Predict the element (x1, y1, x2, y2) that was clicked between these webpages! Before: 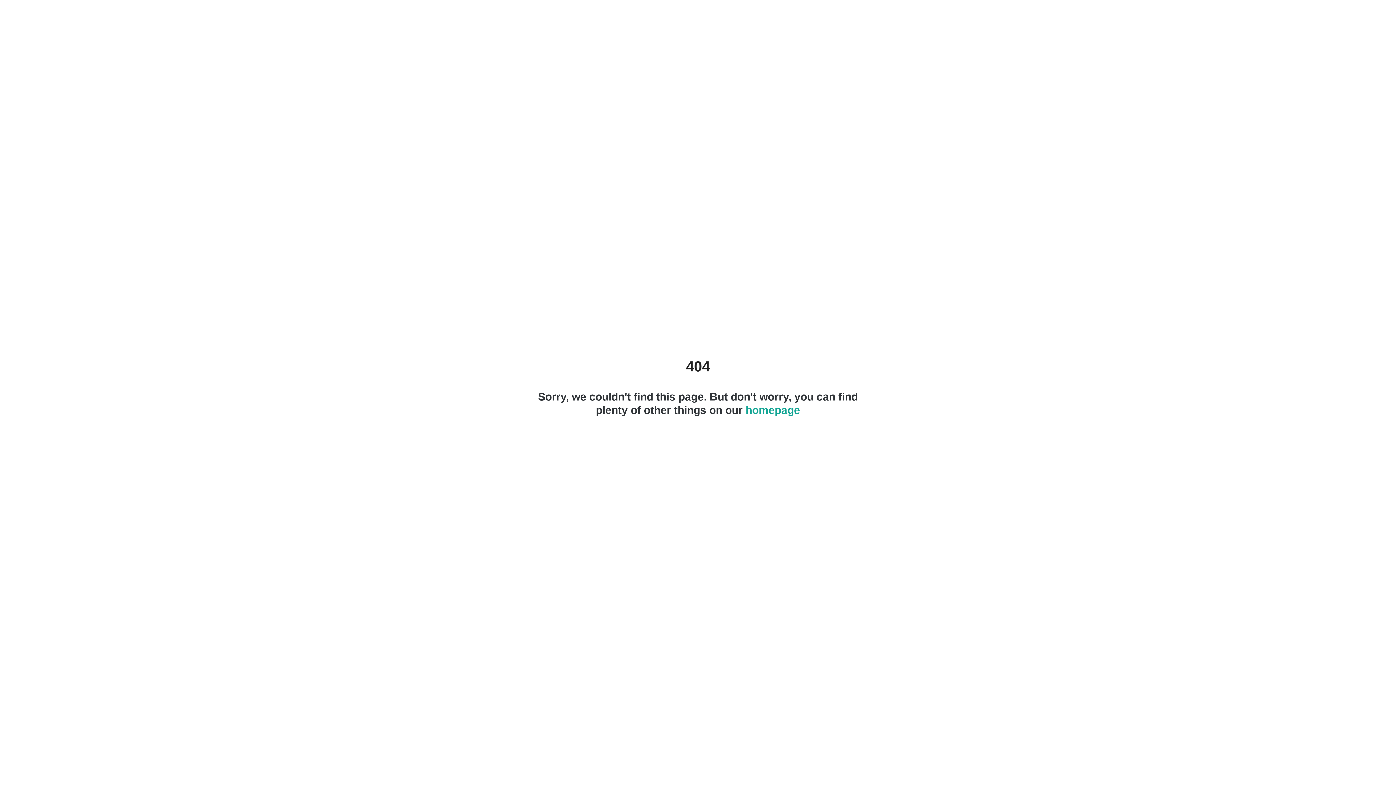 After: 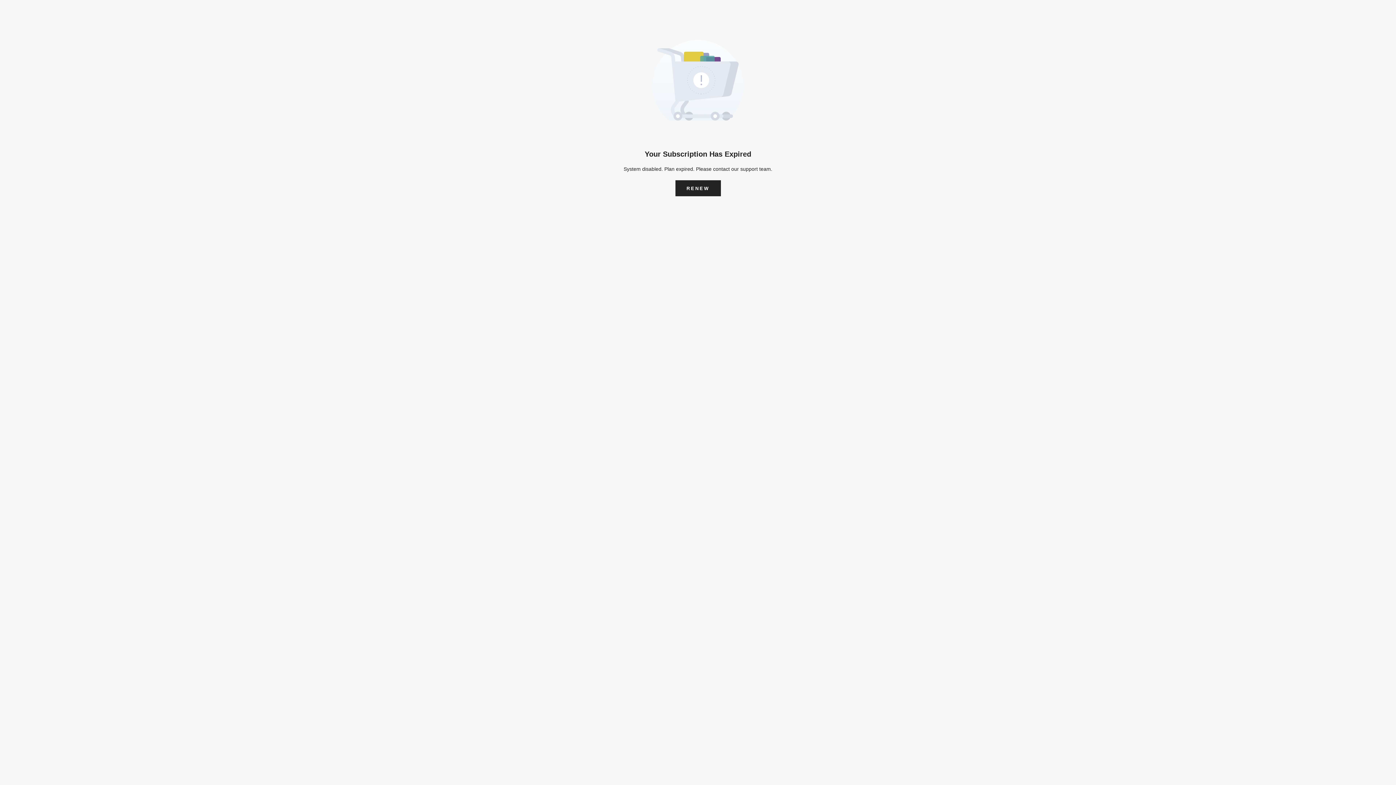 Action: label:  homepage bbox: (742, 404, 800, 416)